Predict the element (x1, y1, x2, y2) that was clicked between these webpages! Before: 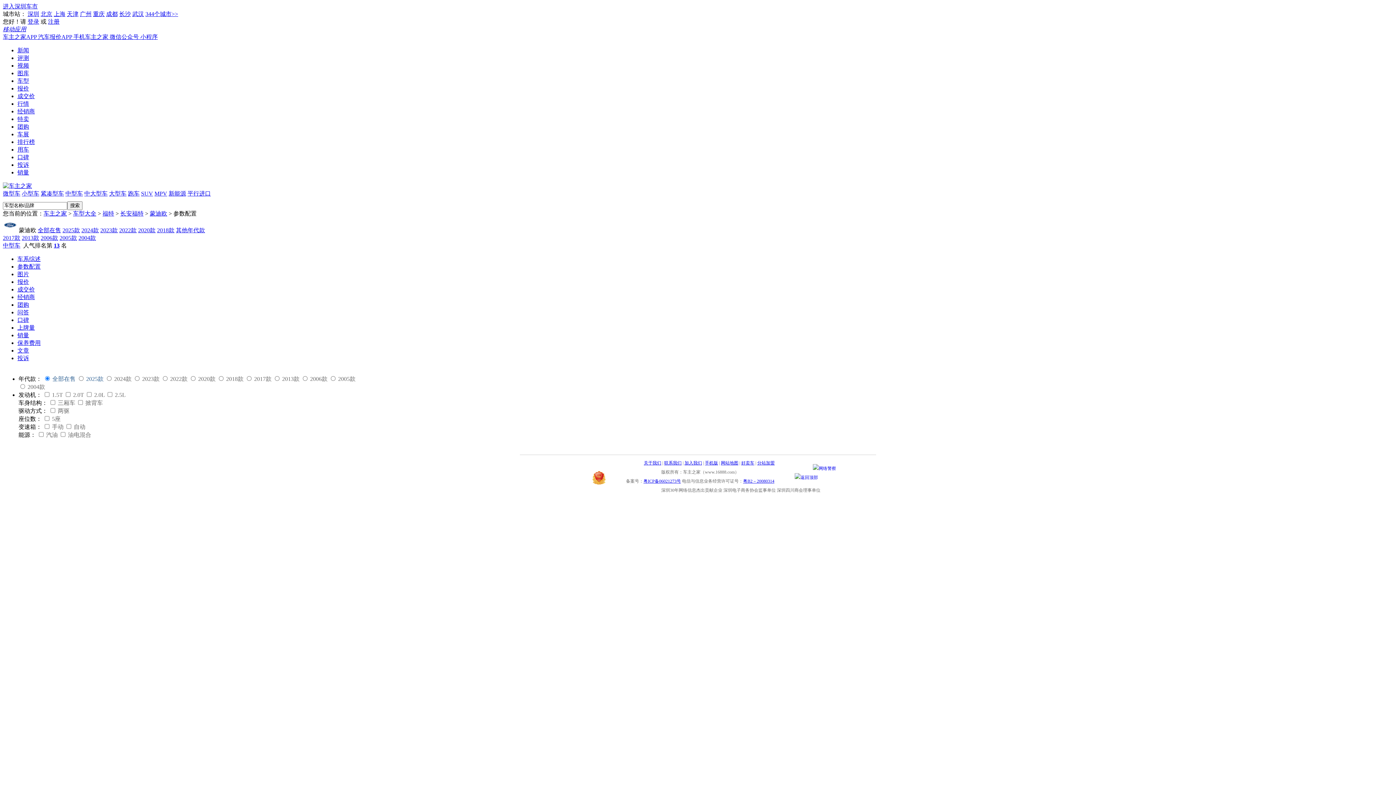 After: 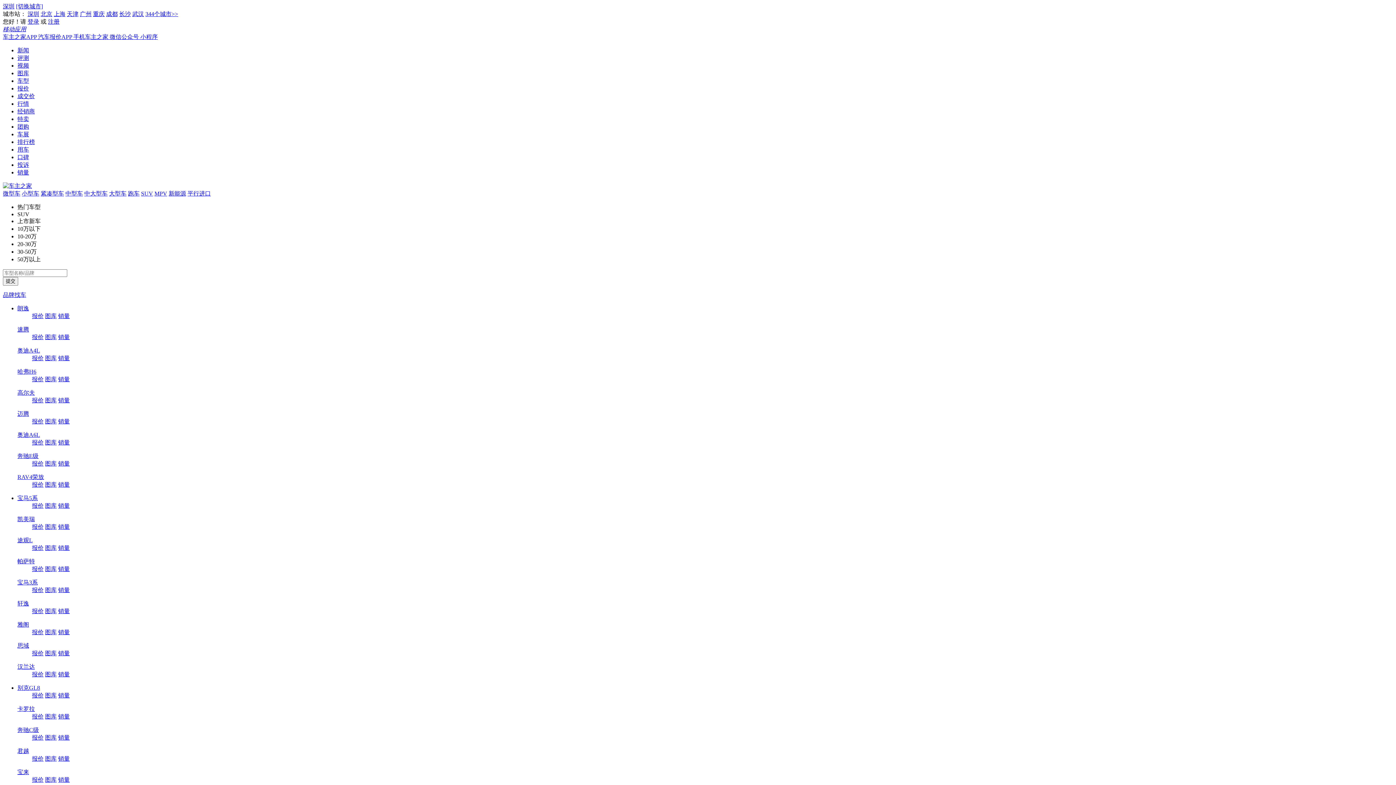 Action: bbox: (43, 210, 66, 216) label: 车主之家